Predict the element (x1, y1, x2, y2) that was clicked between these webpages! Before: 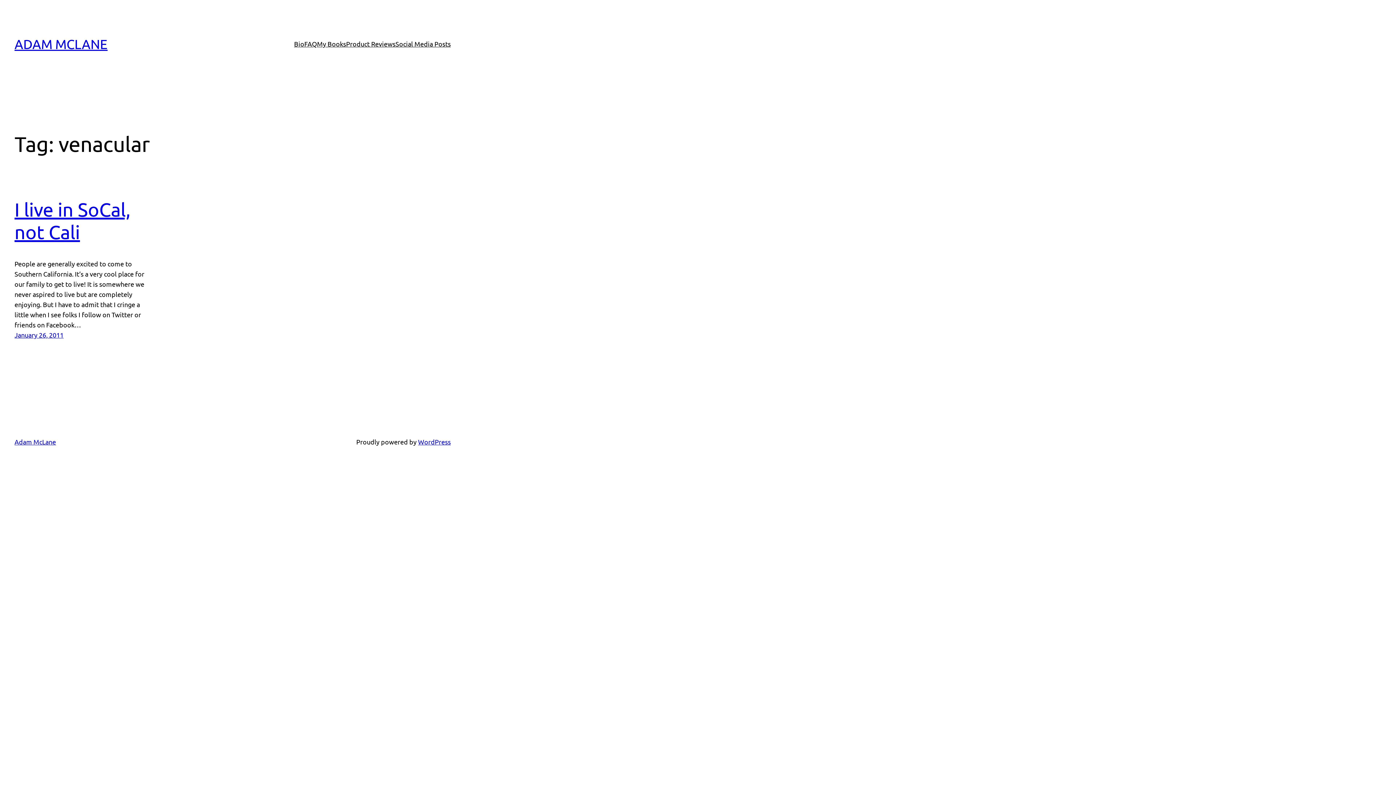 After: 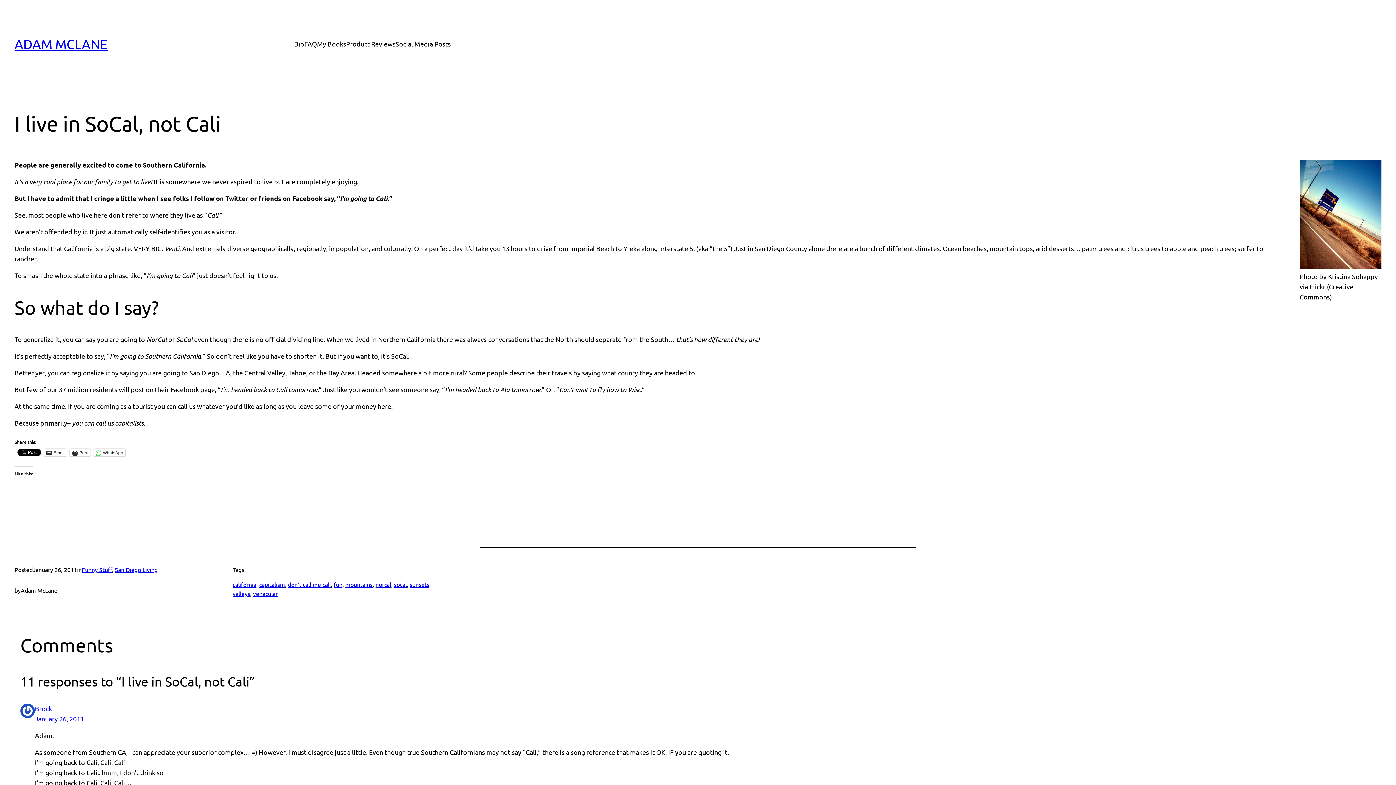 Action: bbox: (14, 198, 130, 242) label: I live in SoCal, not Cali